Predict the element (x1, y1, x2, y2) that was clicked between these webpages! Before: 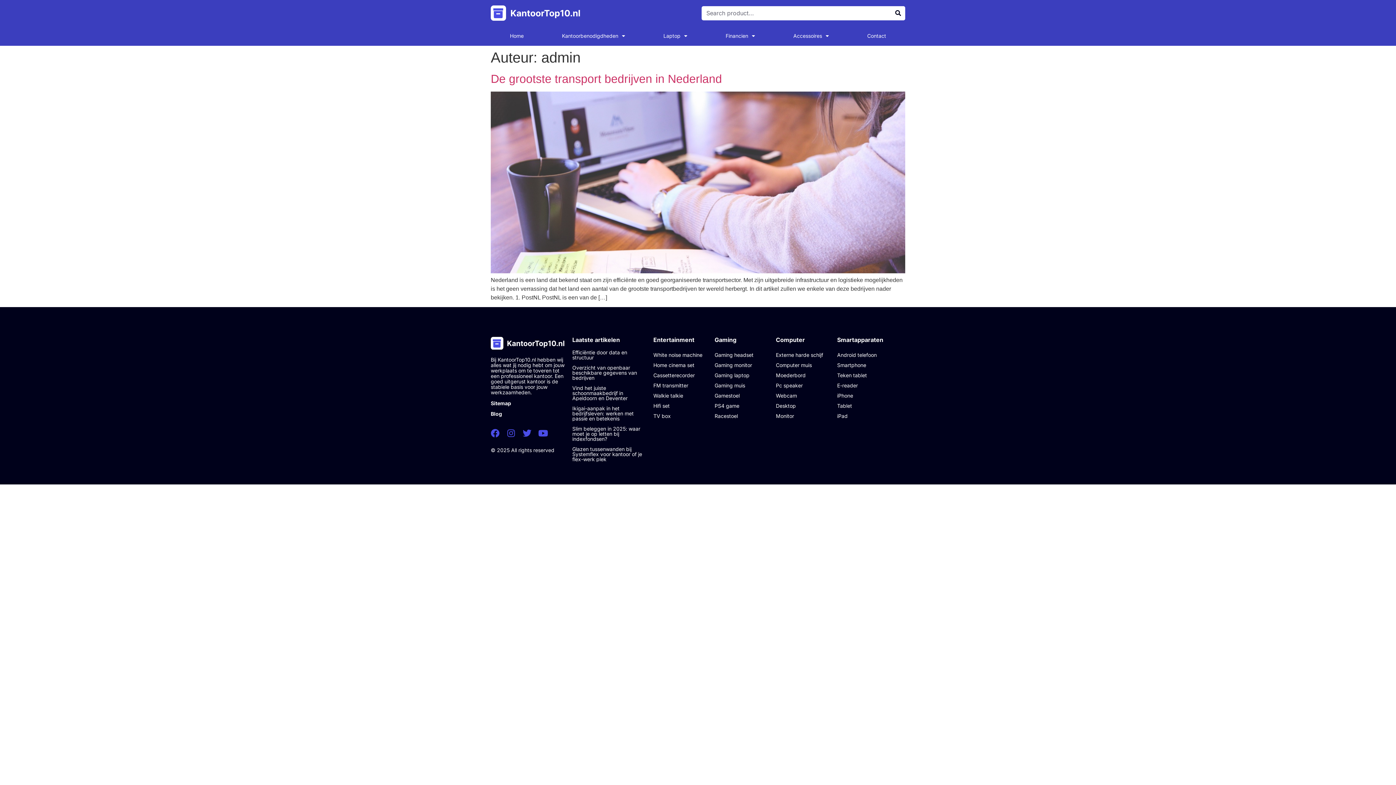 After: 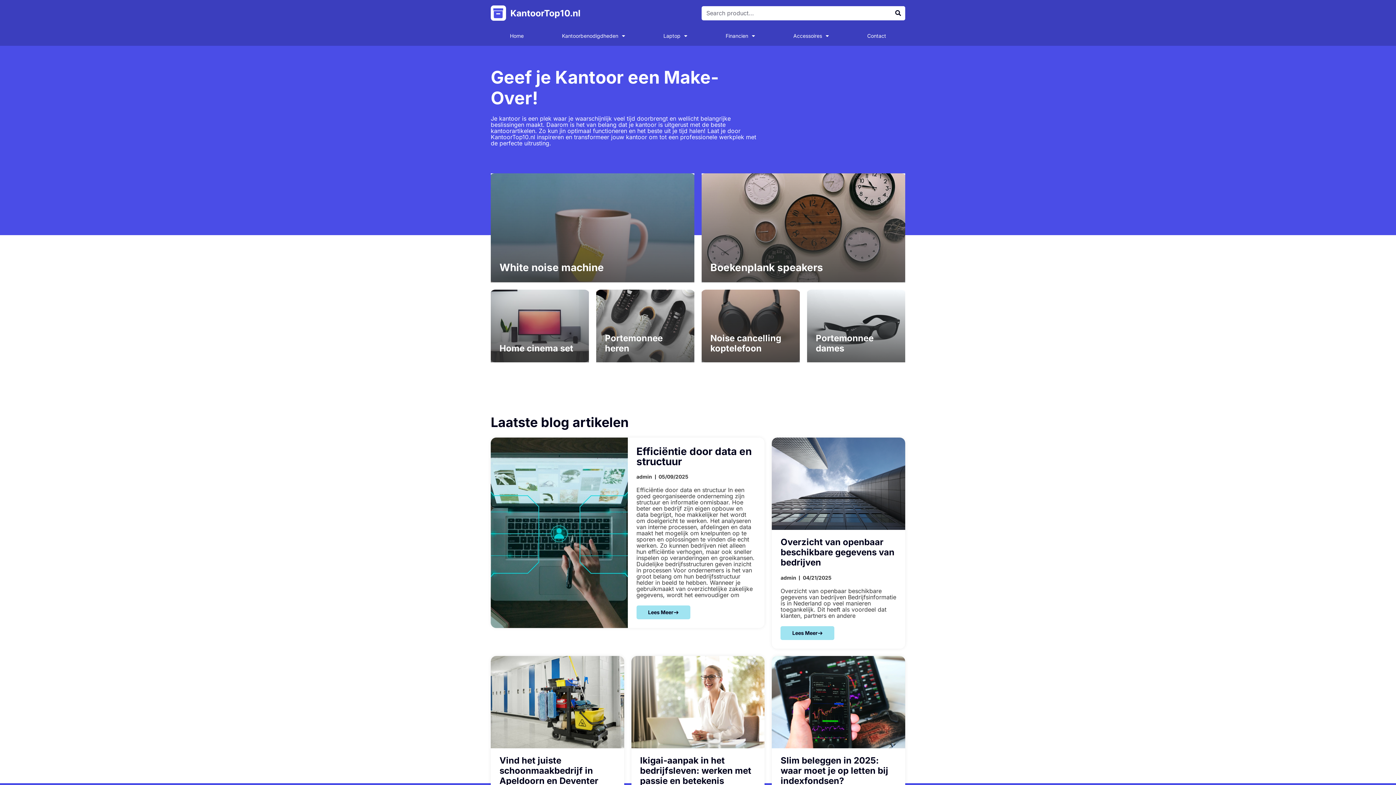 Action: bbox: (490, 5, 580, 20)